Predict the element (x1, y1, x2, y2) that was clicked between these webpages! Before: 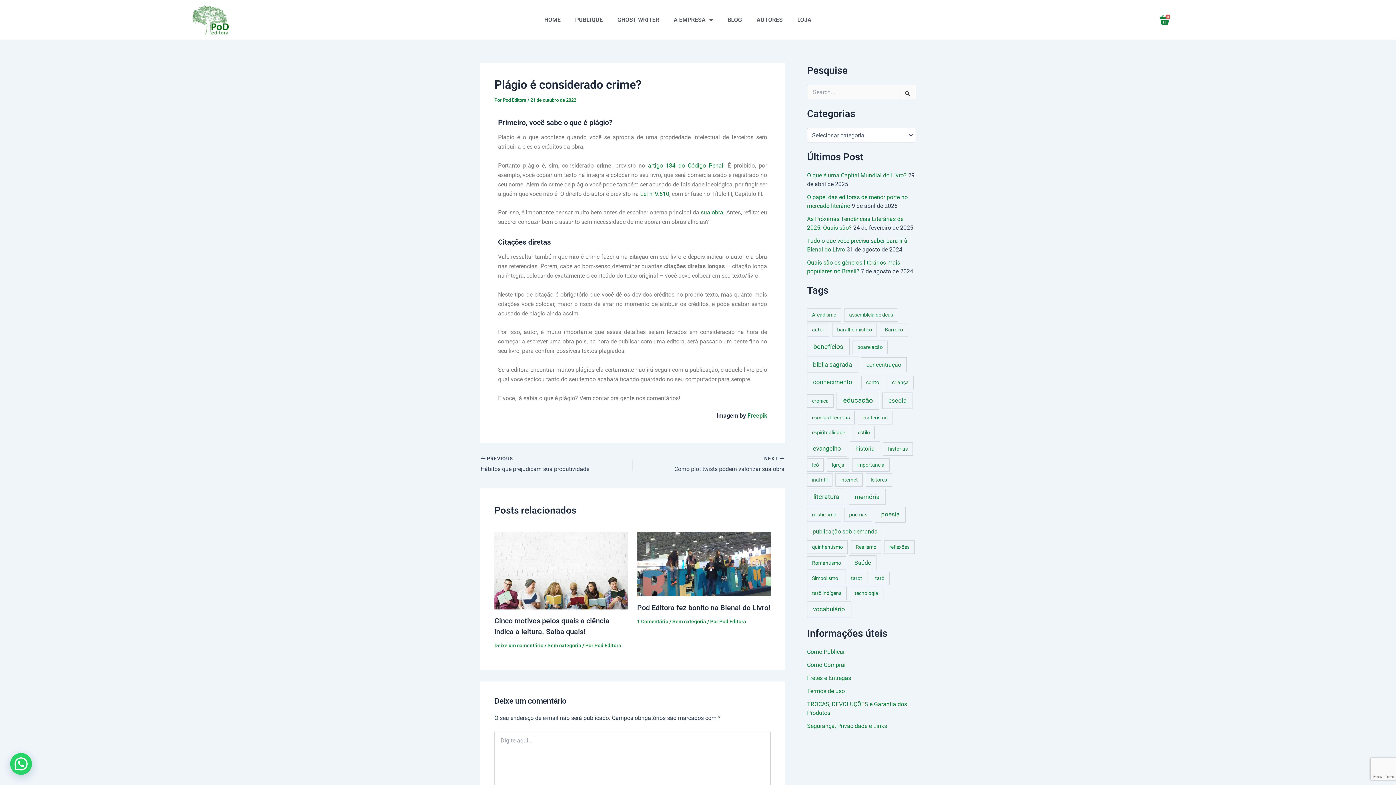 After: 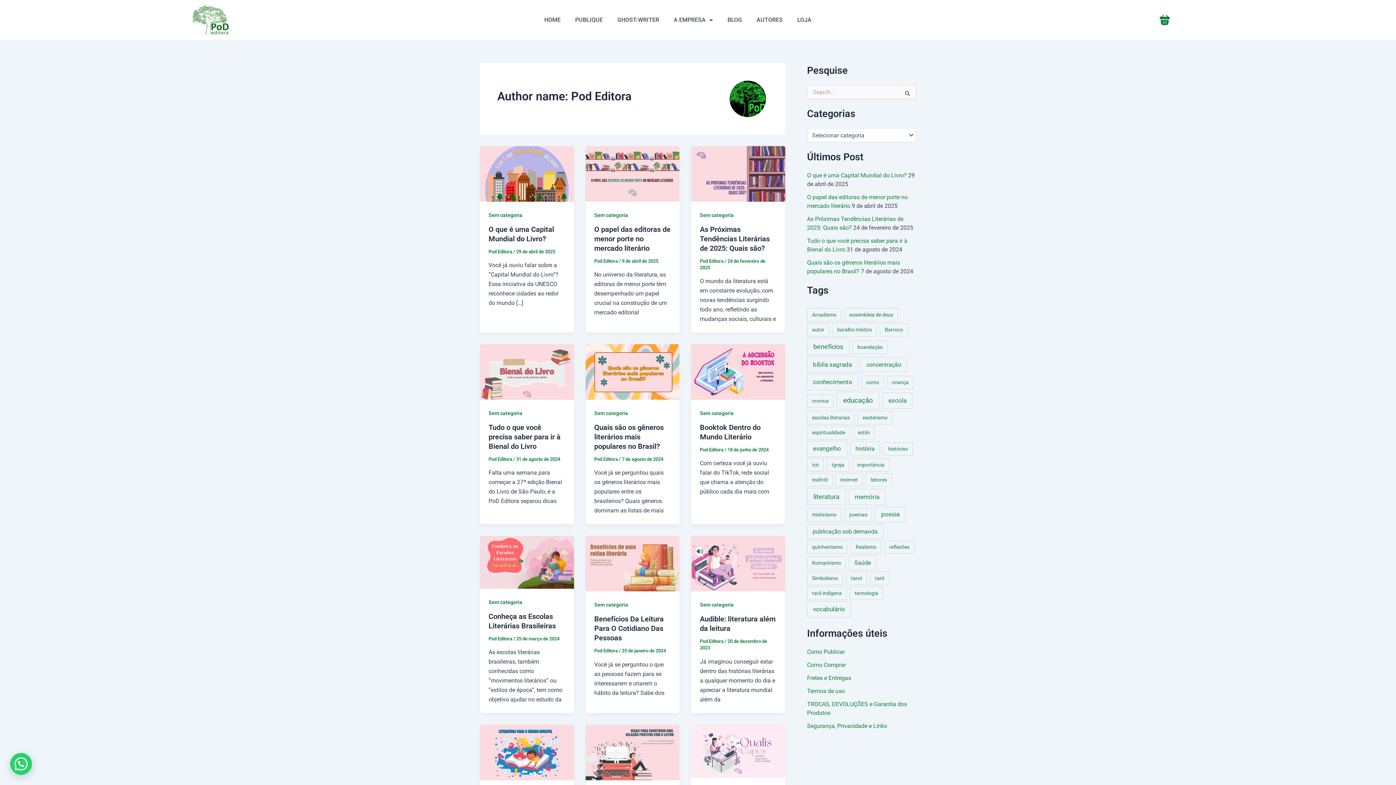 Action: label: Pod Editora bbox: (719, 619, 746, 624)